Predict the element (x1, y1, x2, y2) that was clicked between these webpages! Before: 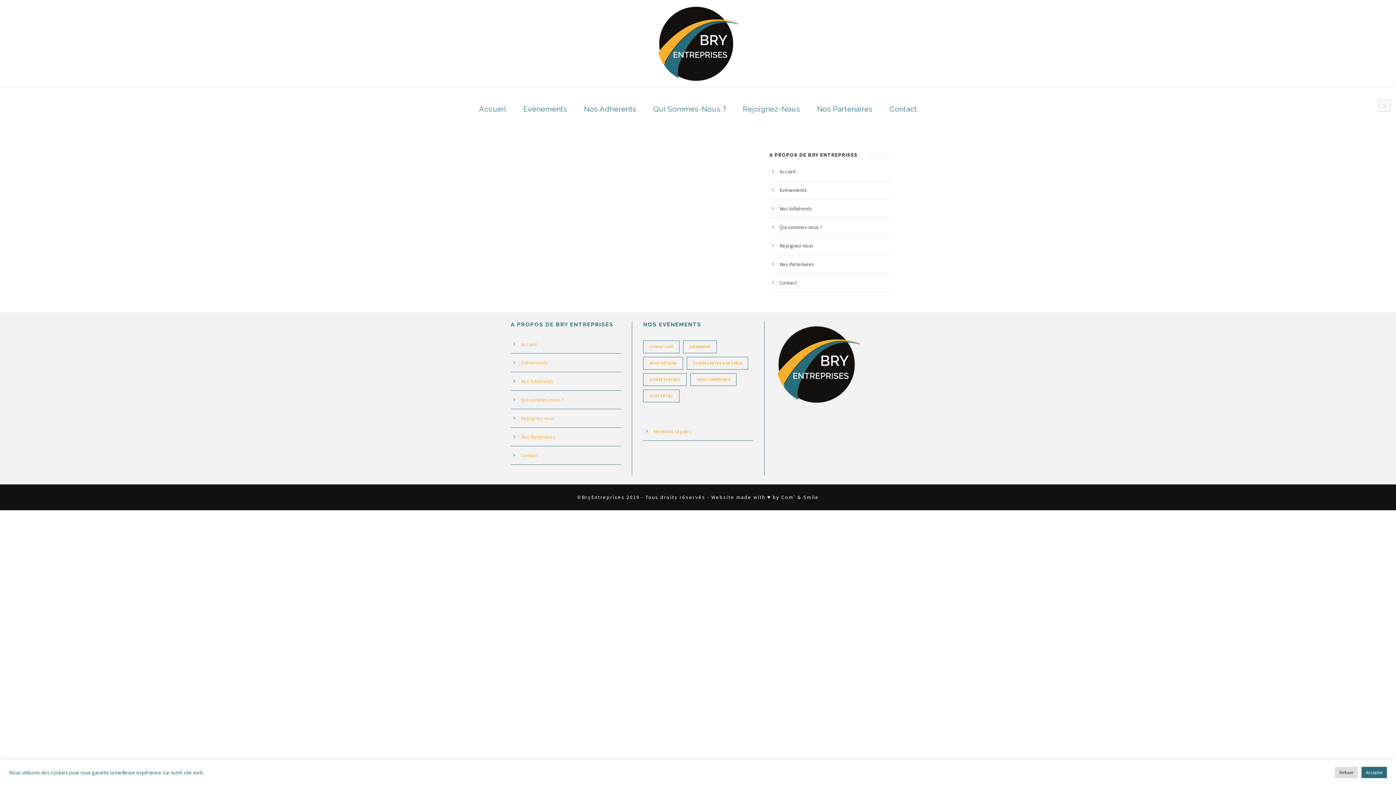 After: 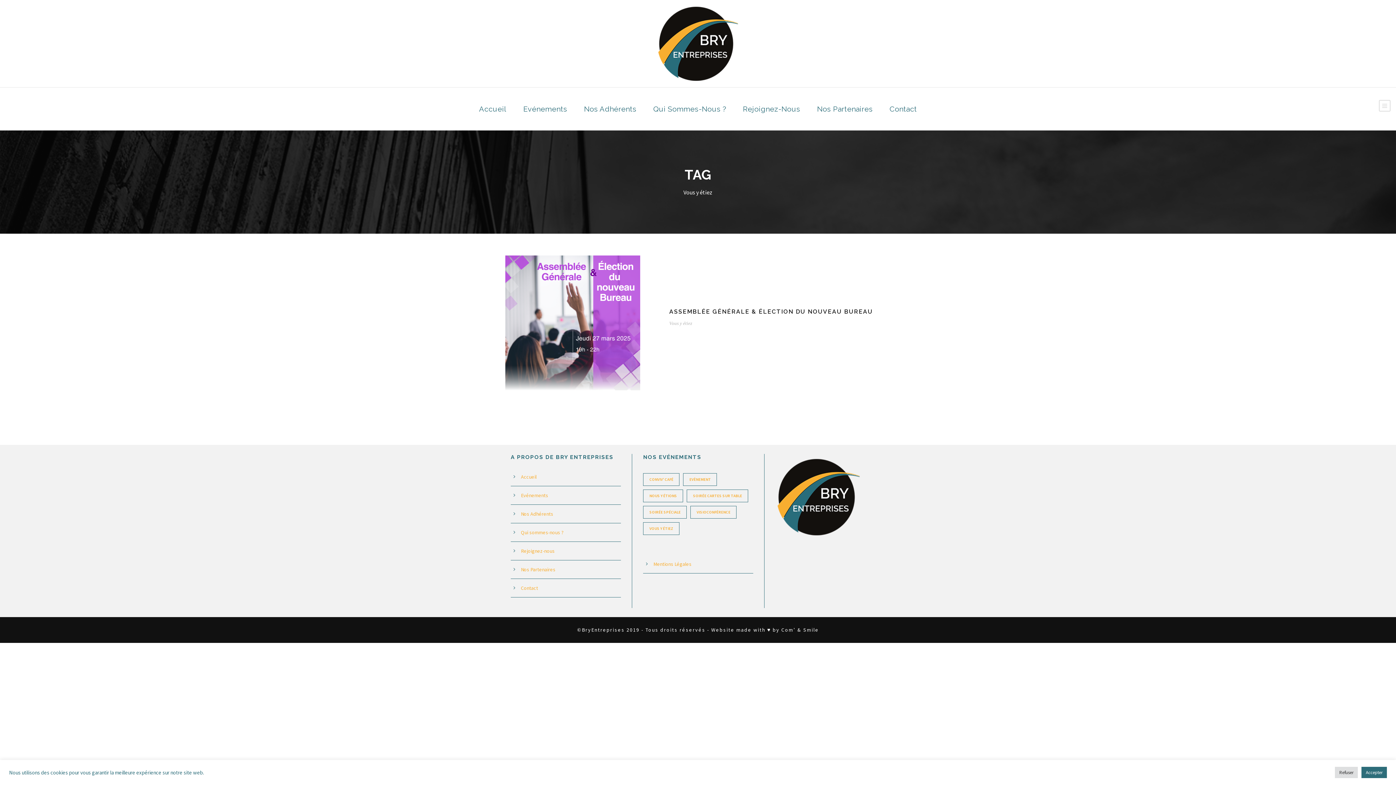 Action: bbox: (643, 389, 679, 402) label: Vous y étiez (1 élément)